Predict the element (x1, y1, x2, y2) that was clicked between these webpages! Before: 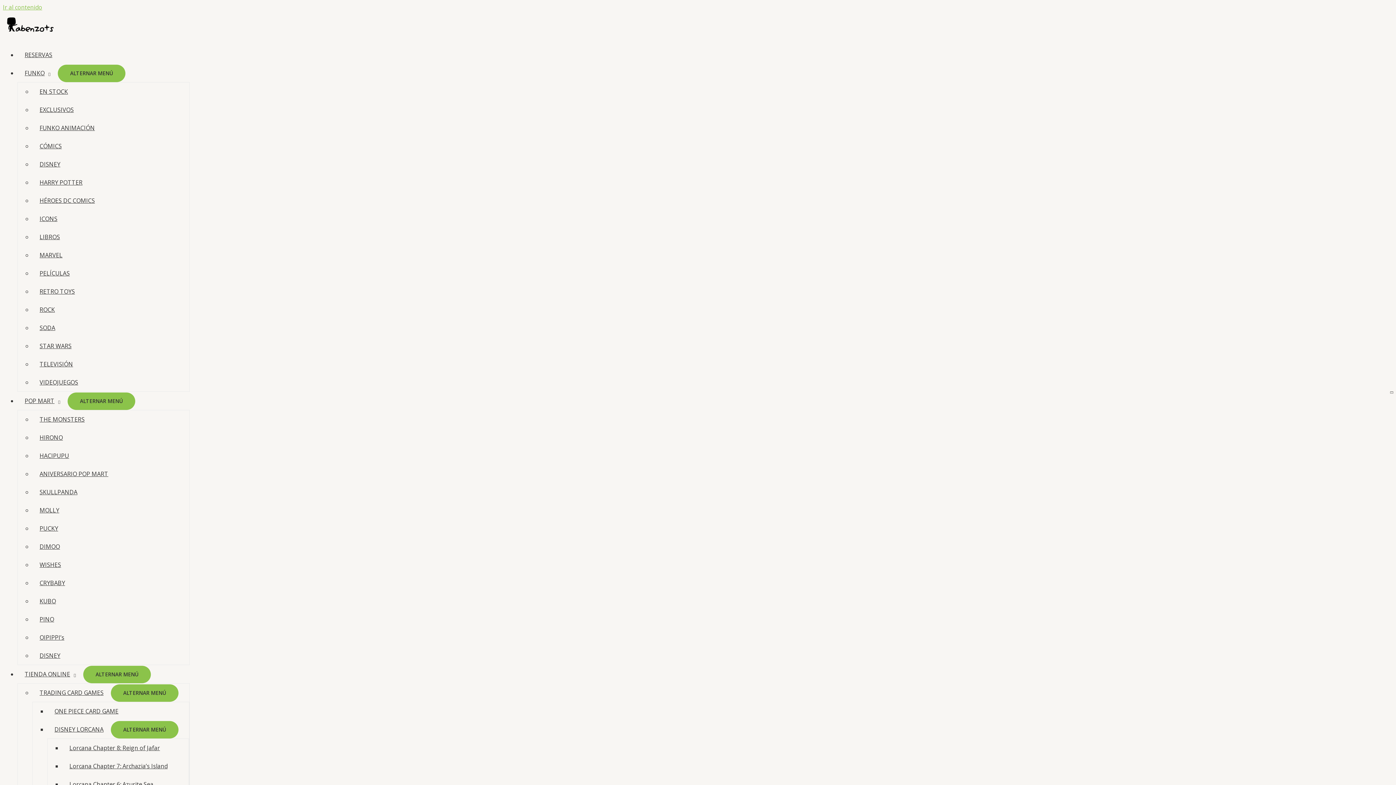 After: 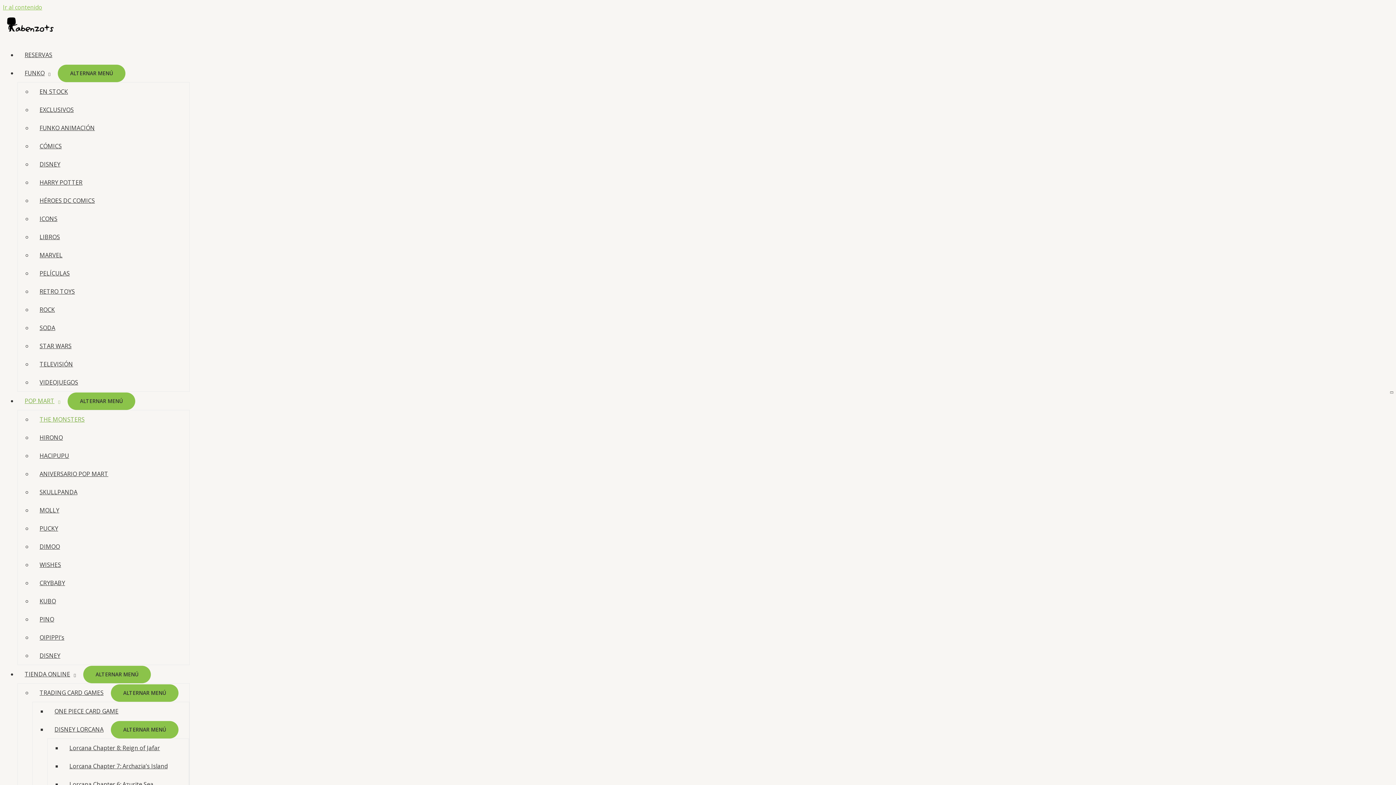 Action: bbox: (32, 415, 92, 423) label: THE MONSTERS